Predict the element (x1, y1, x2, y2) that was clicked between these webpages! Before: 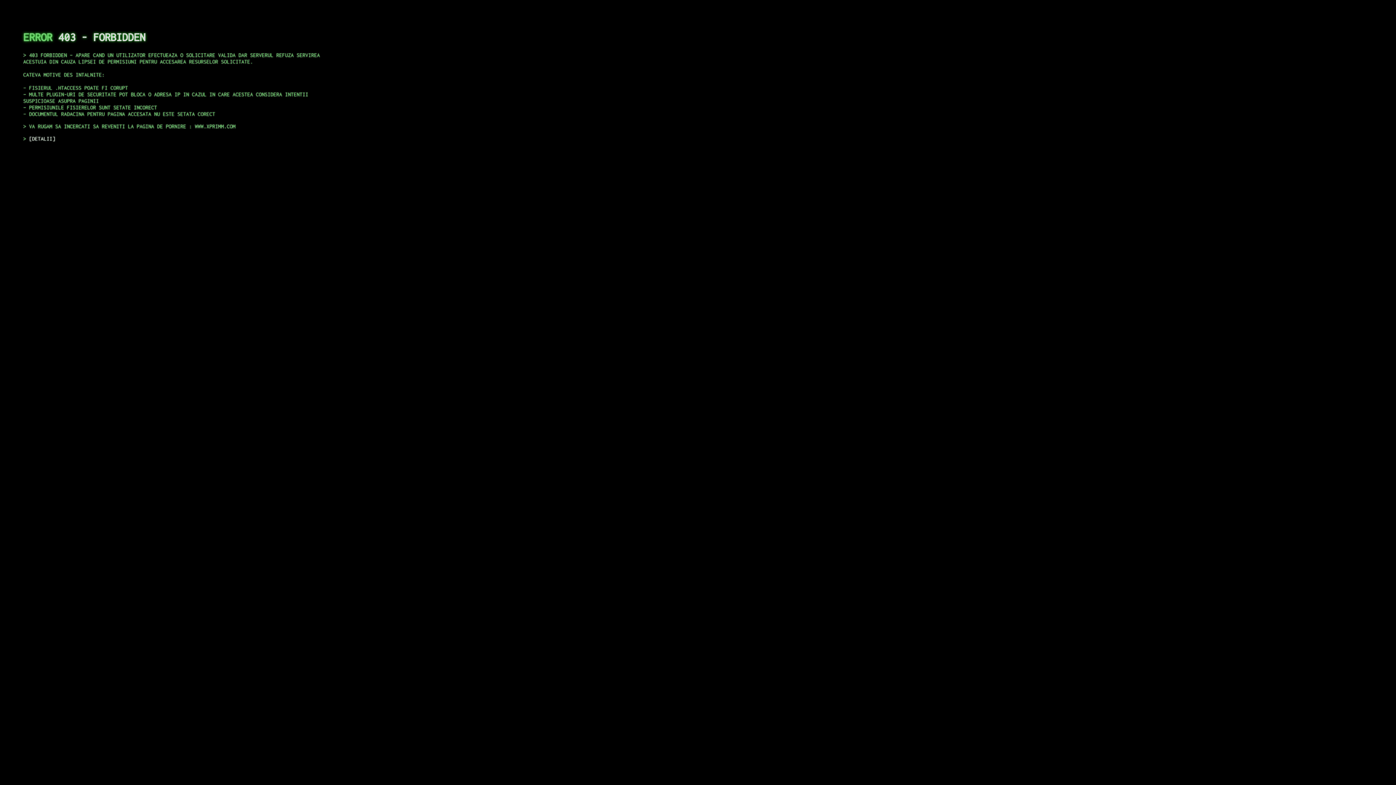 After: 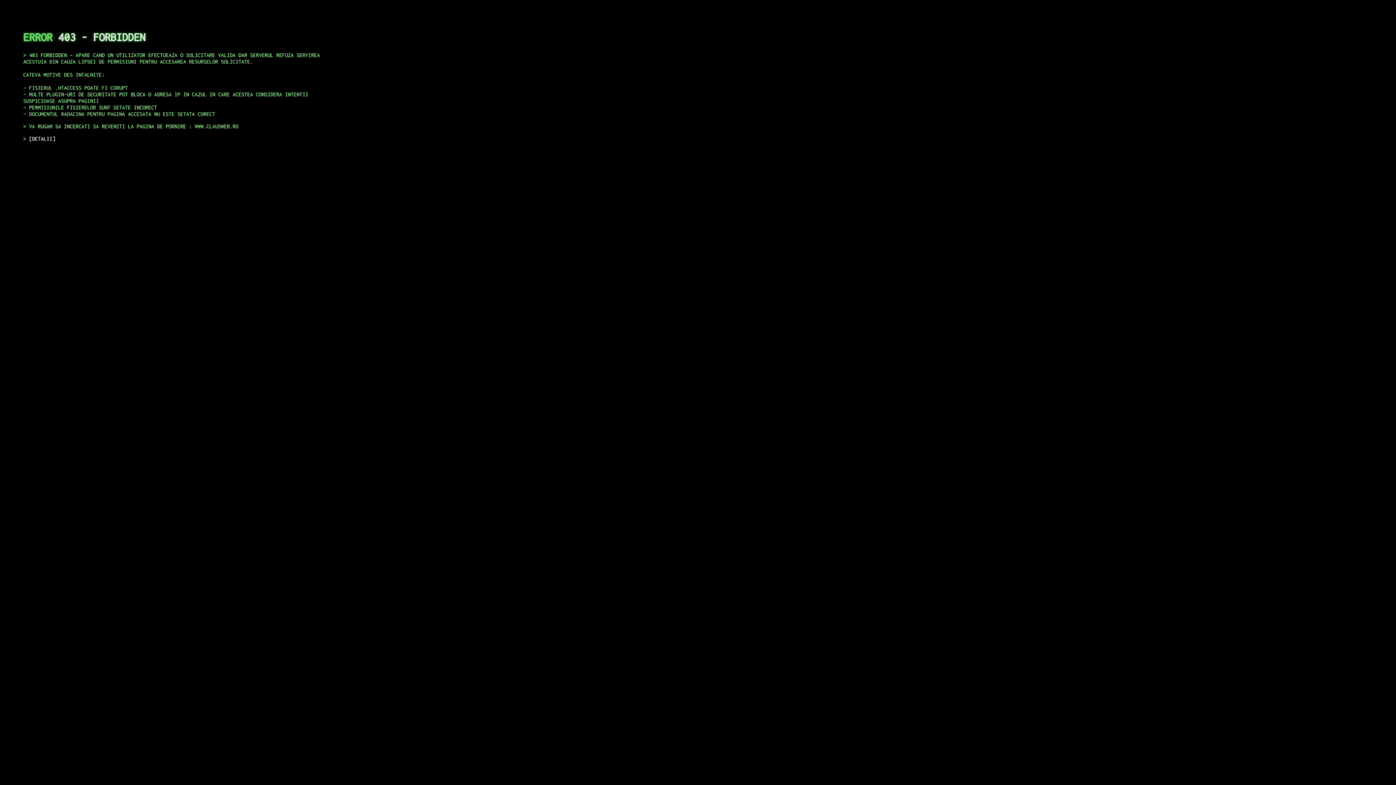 Action: label: DETALII bbox: (29, 135, 55, 141)